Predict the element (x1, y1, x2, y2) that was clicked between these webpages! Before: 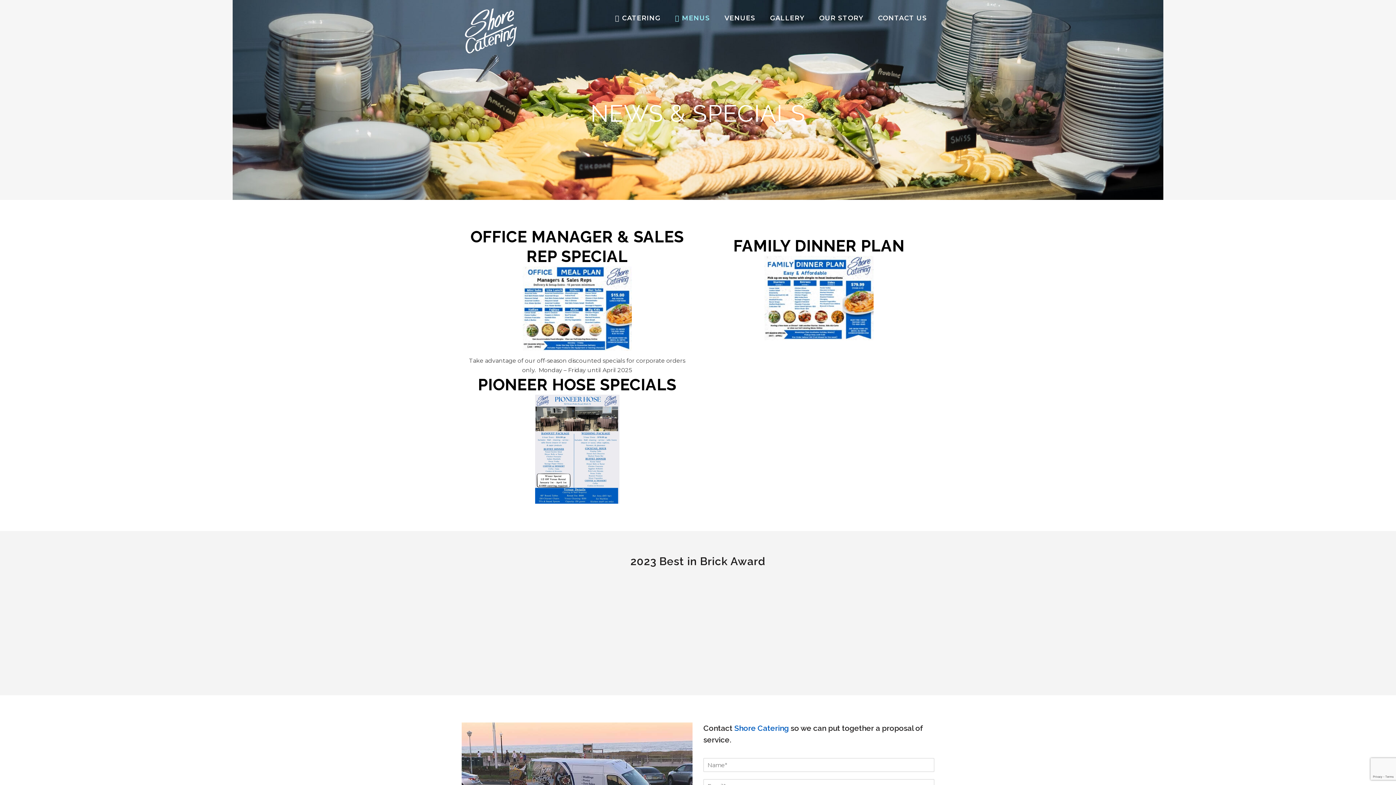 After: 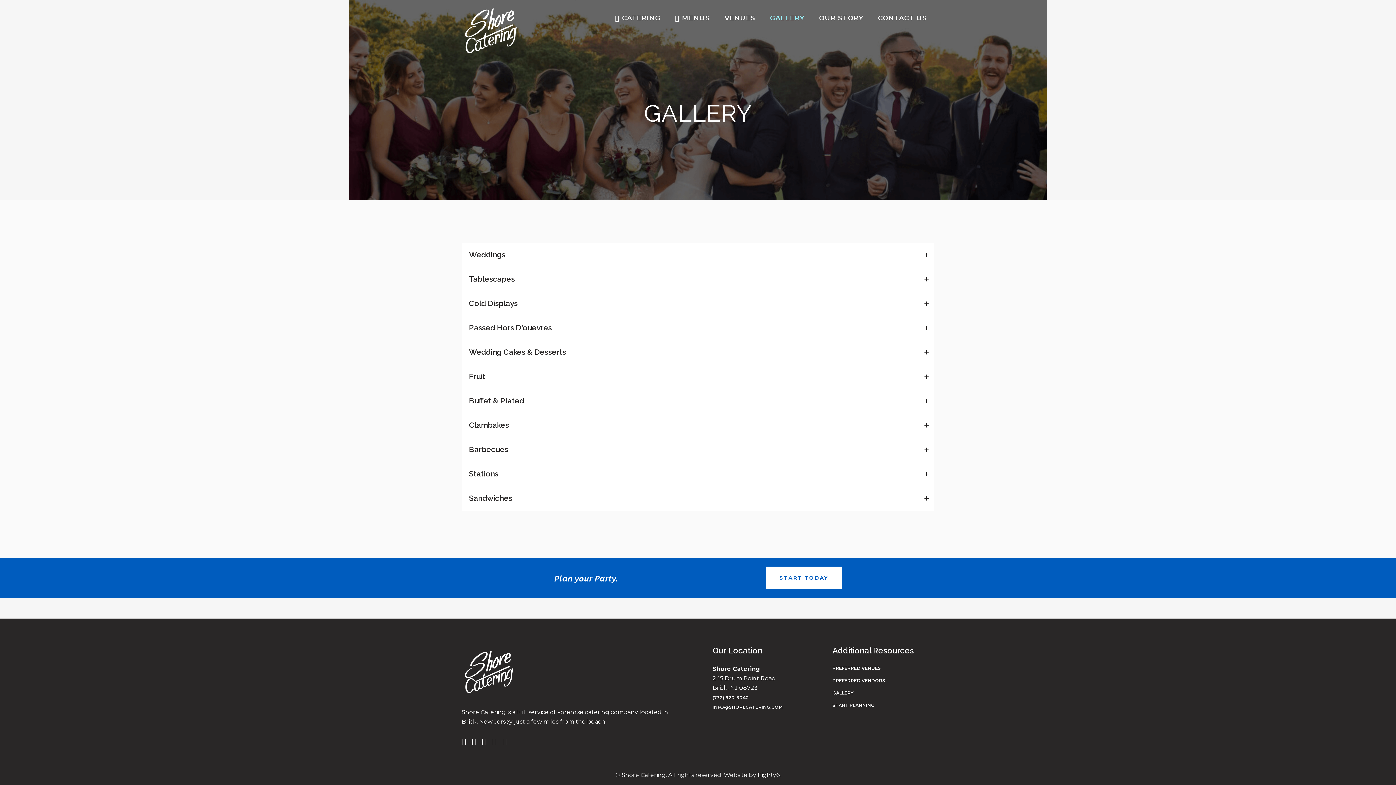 Action: bbox: (762, 0, 812, 36) label: GALLERY